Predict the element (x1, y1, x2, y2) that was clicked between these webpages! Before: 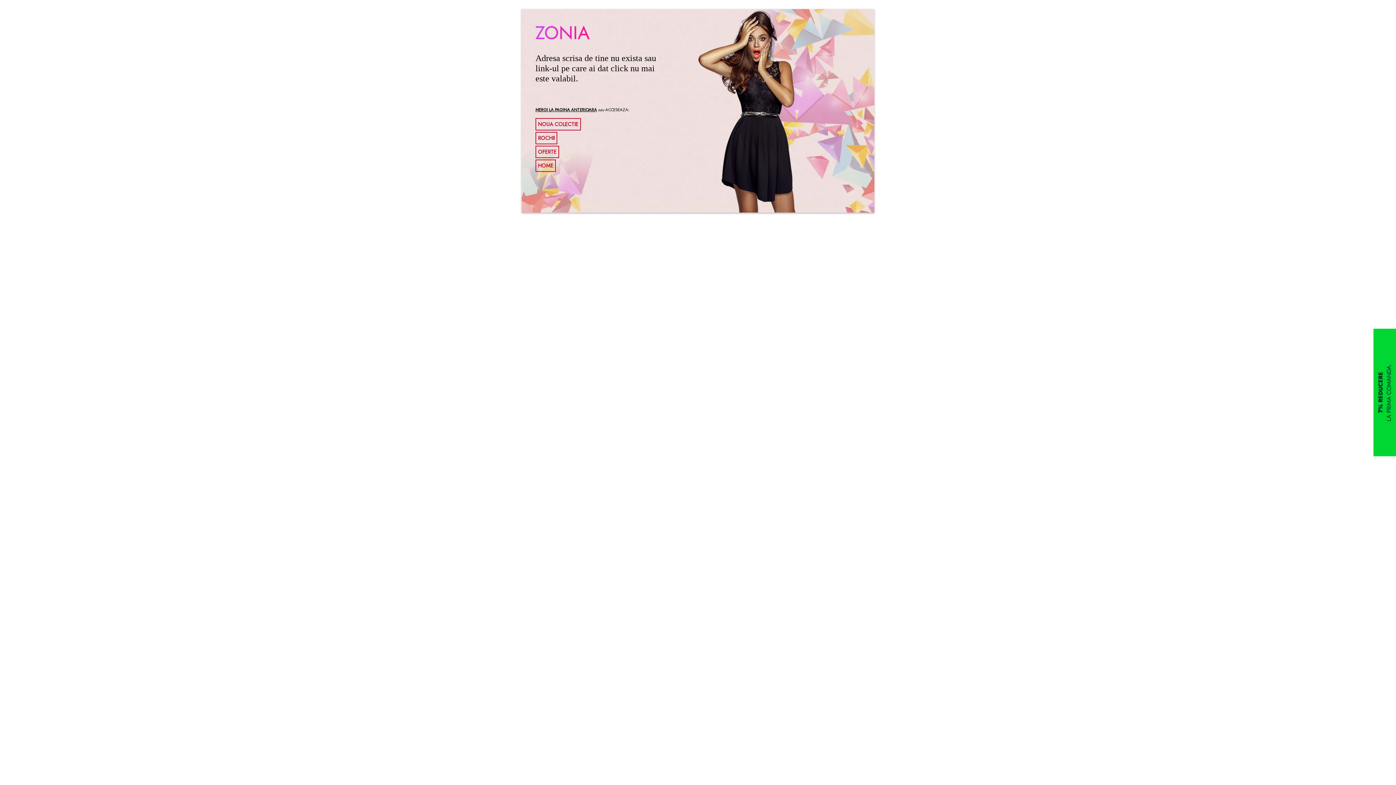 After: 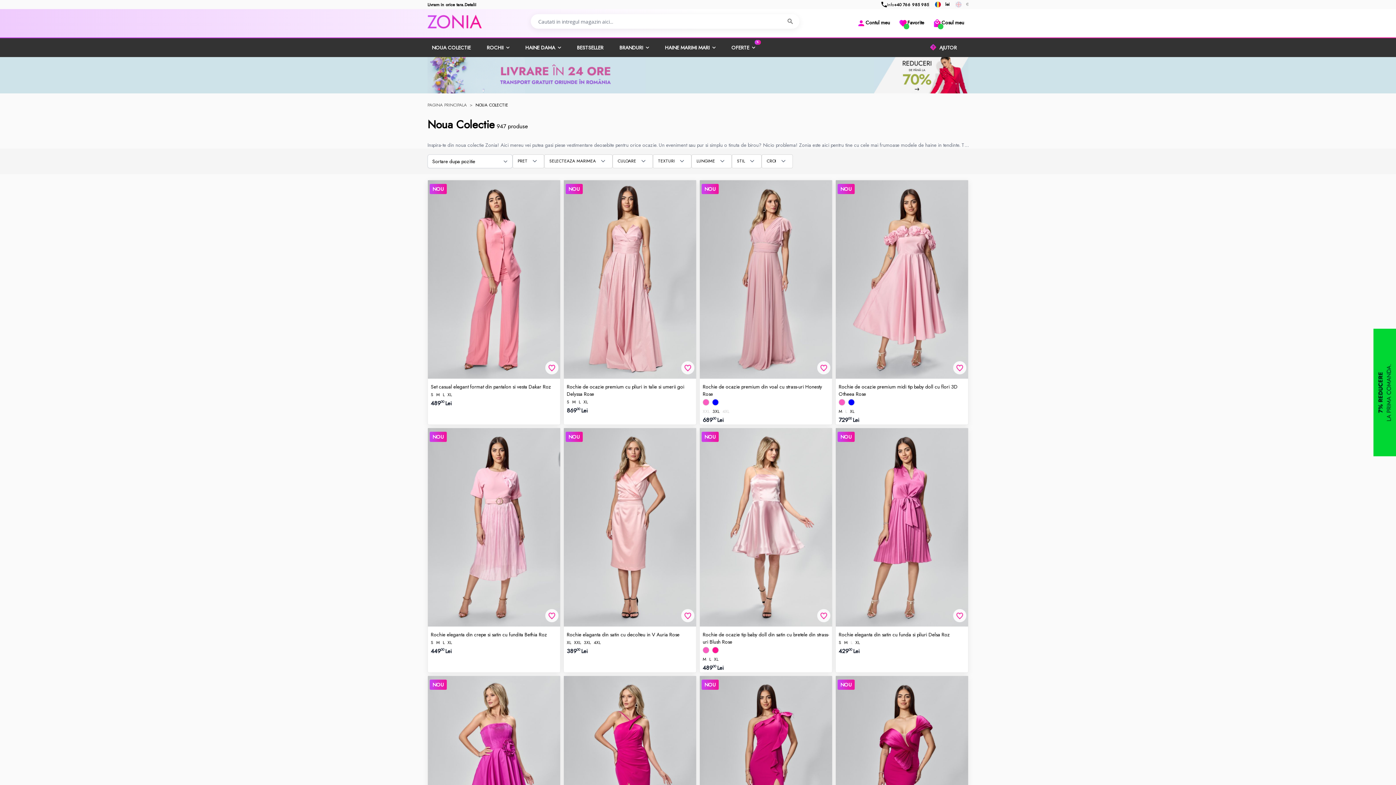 Action: bbox: (535, 118, 581, 130) label: NOUA COLECTIE